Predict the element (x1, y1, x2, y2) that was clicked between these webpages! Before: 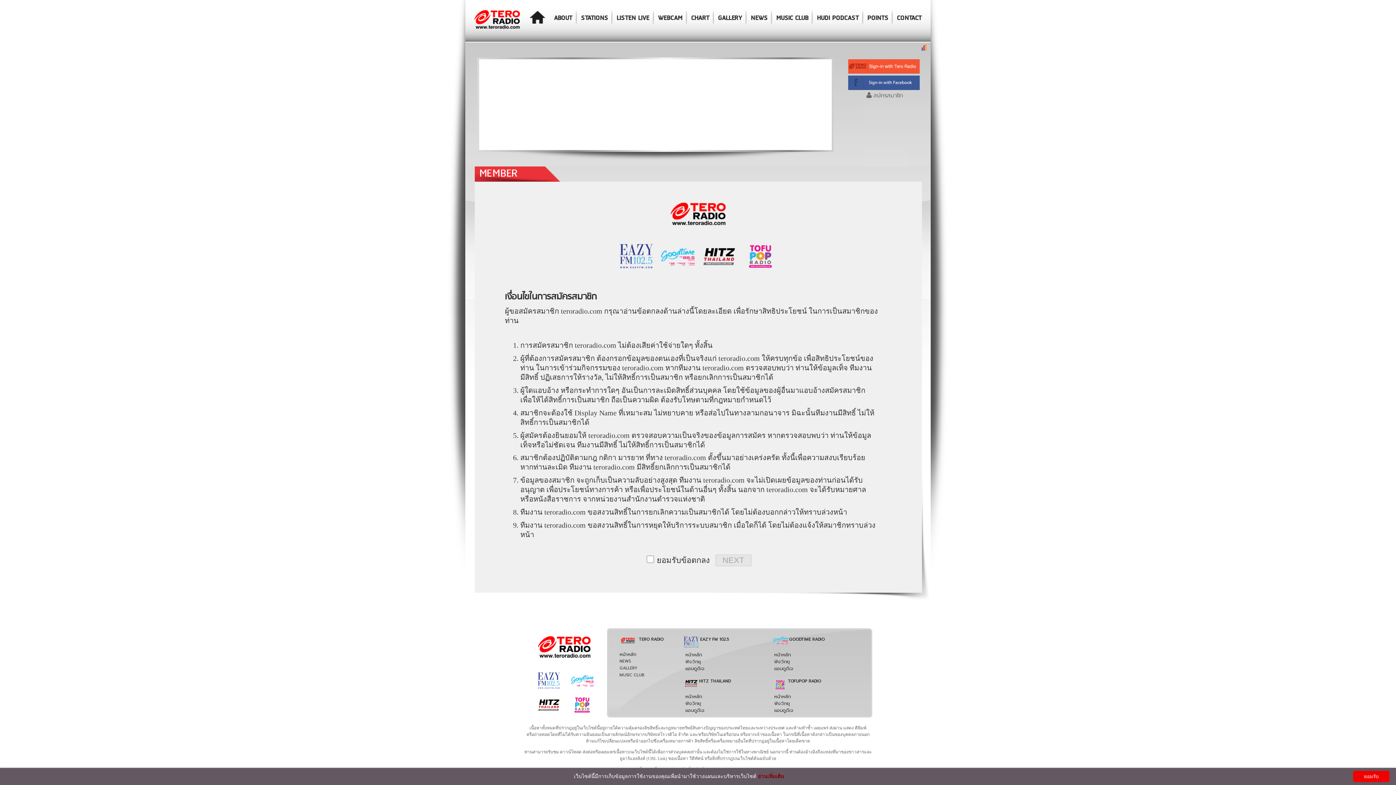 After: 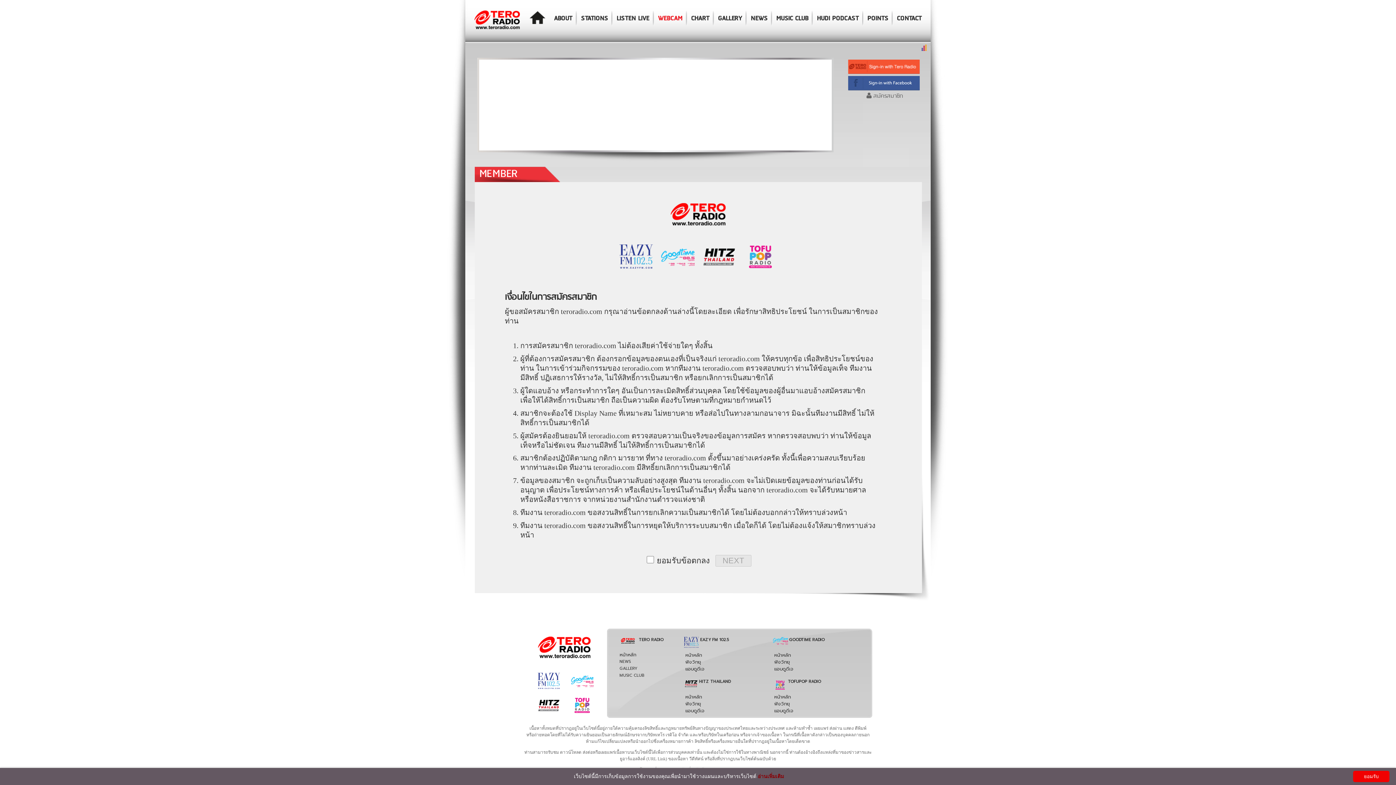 Action: bbox: (658, 12, 682, 22) label: WEBCAM